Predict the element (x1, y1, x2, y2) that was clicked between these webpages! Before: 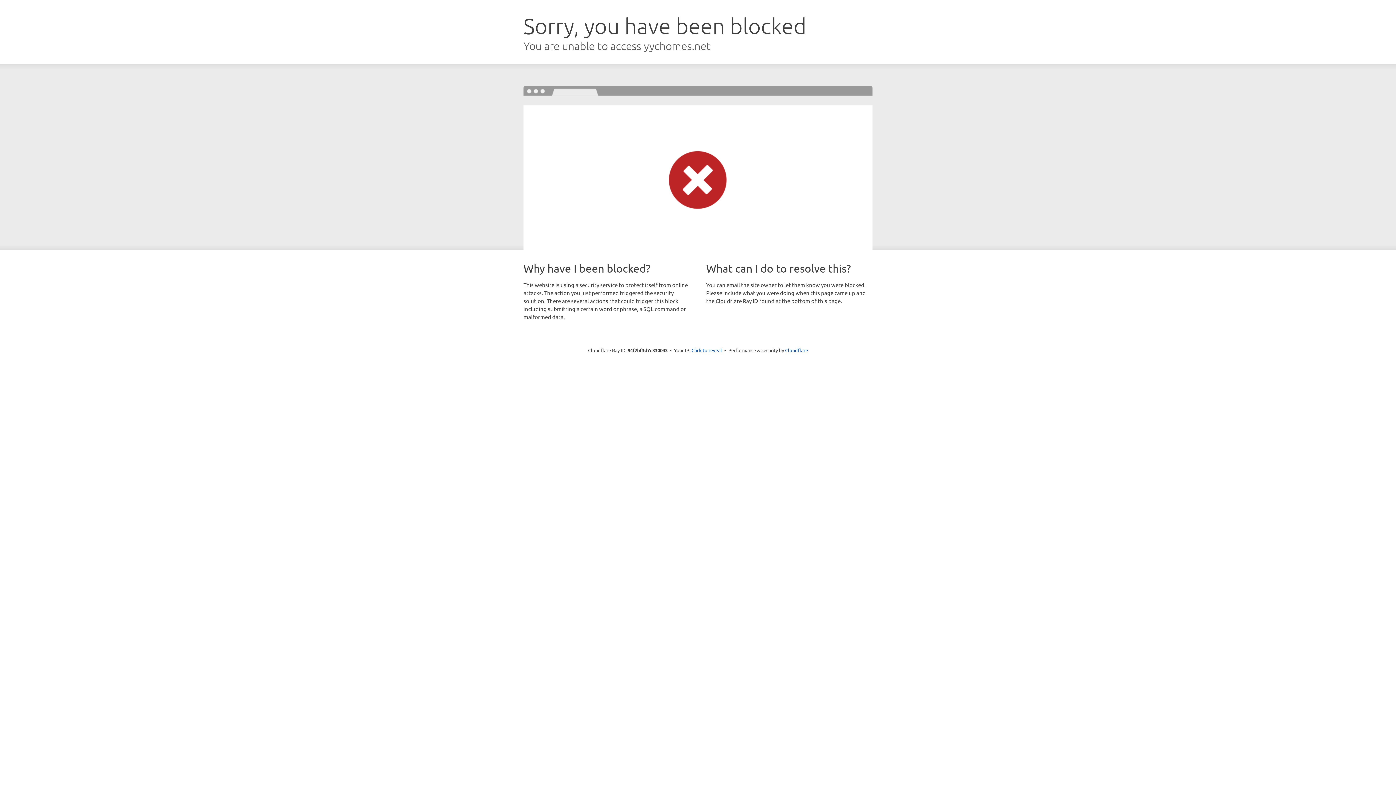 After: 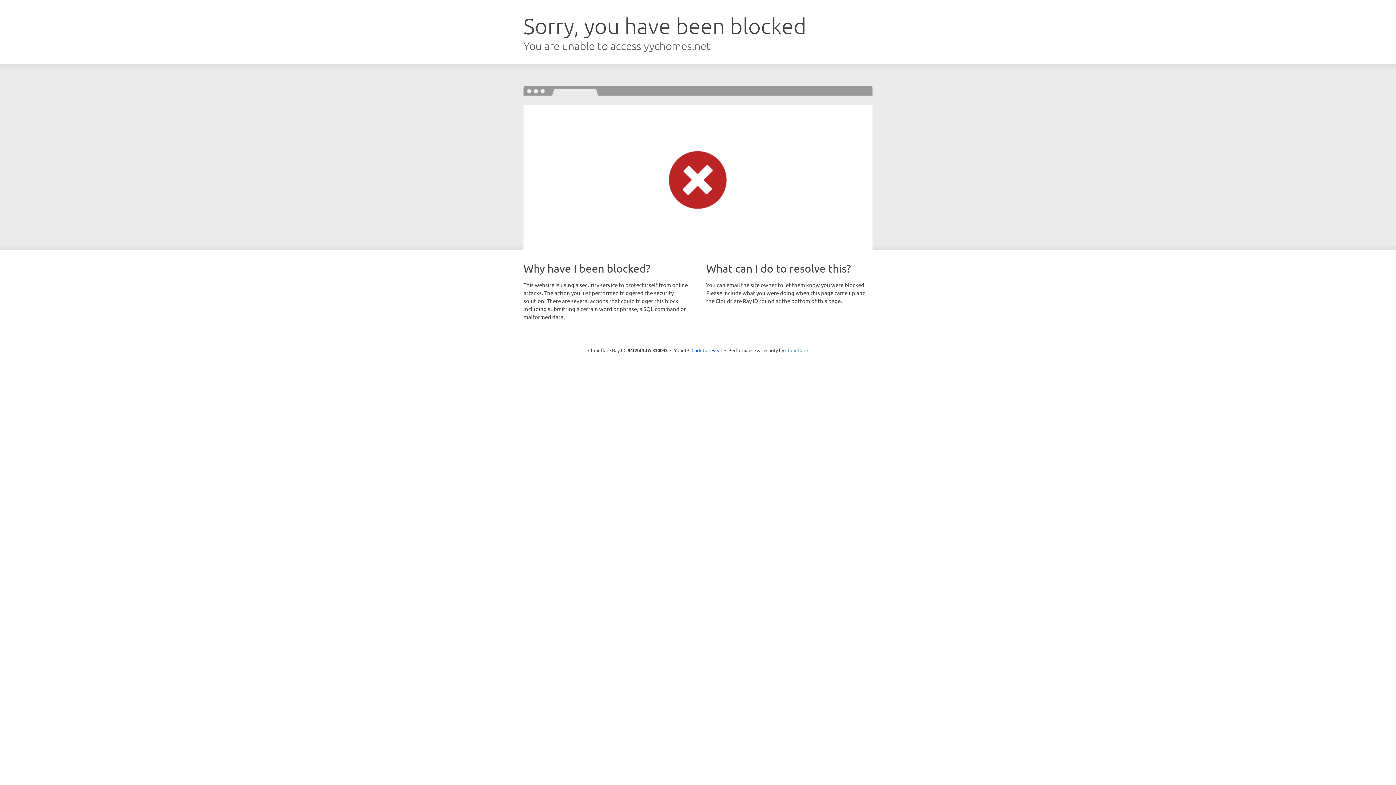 Action: label: Cloudflare bbox: (785, 347, 808, 353)